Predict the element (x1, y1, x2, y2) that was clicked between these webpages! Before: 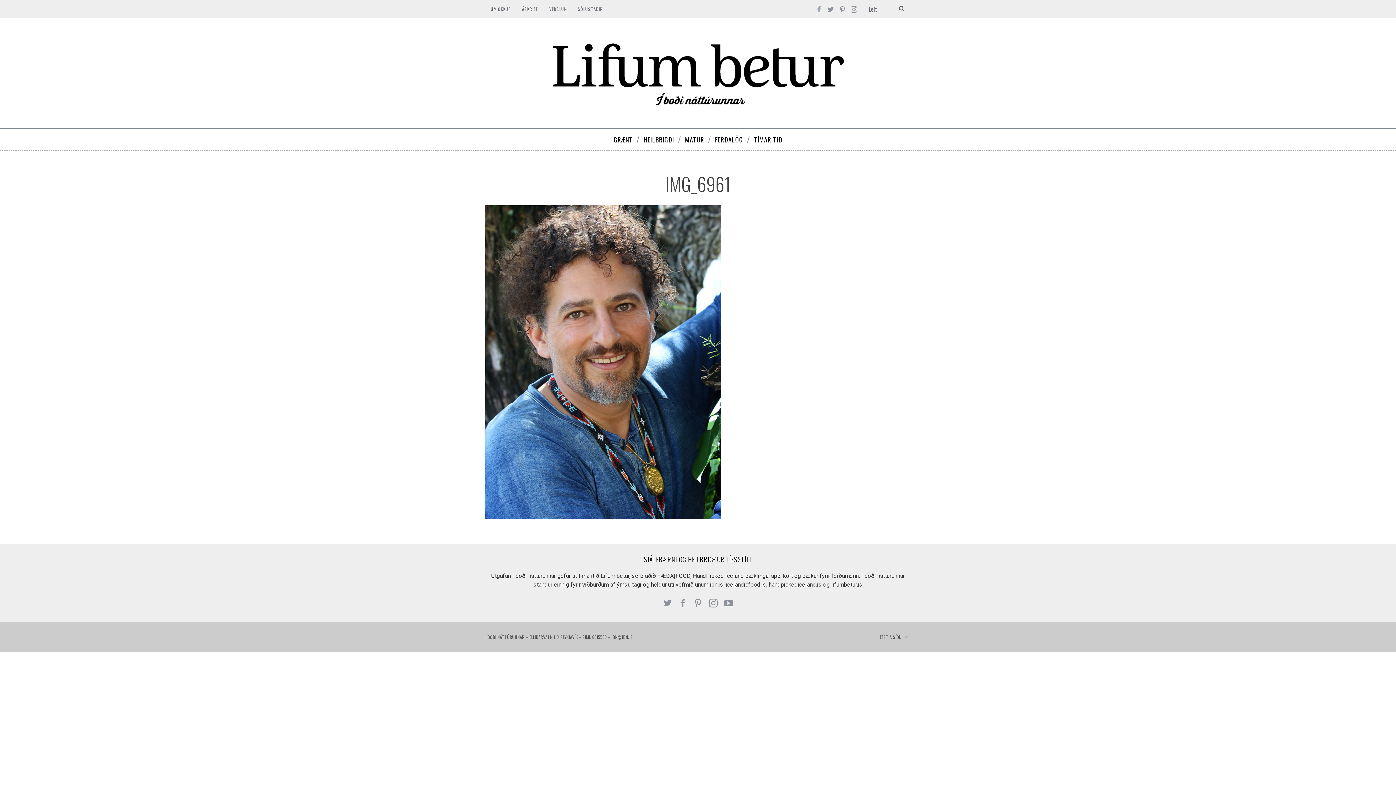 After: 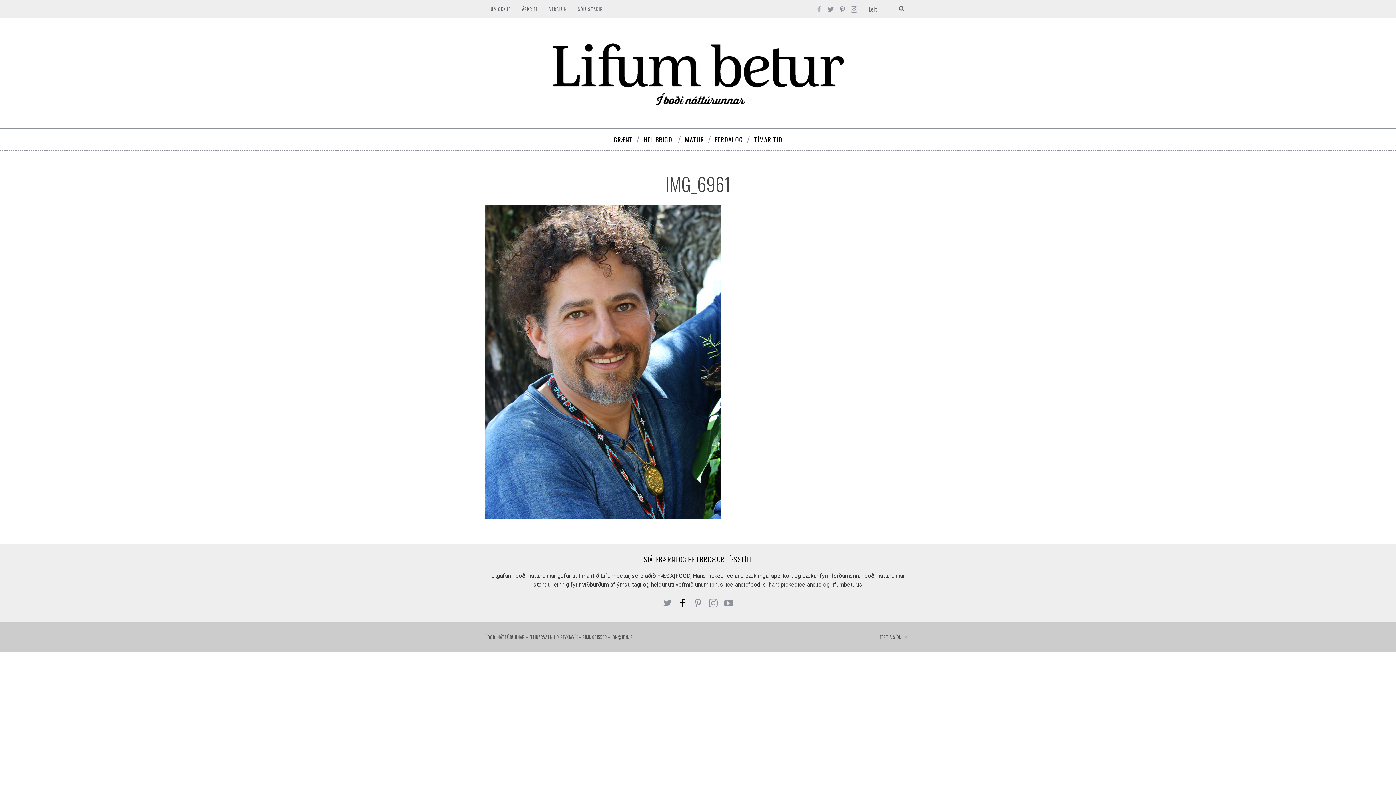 Action: bbox: (675, 596, 690, 611)